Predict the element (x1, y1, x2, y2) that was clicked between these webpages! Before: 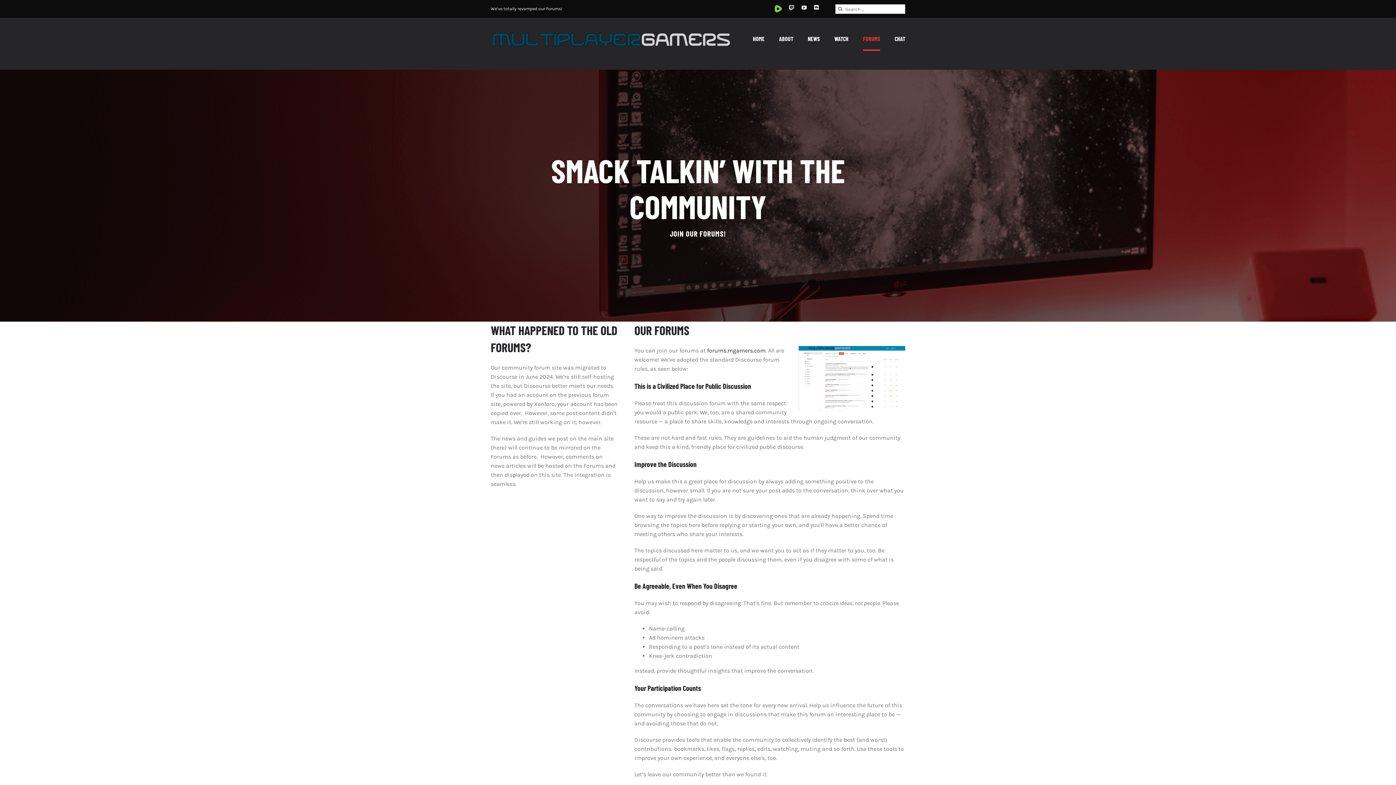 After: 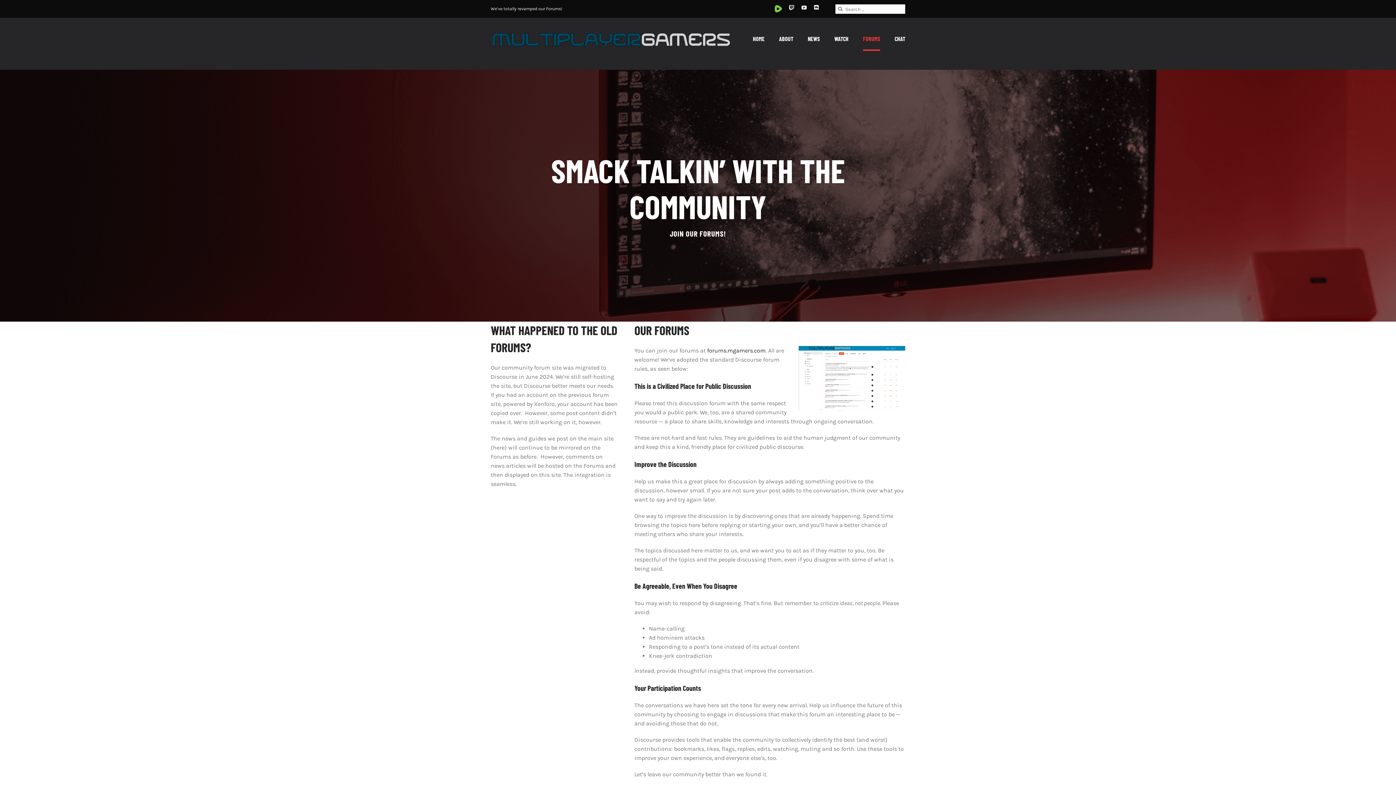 Action: bbox: (774, 5, 782, 12) label: Rumble